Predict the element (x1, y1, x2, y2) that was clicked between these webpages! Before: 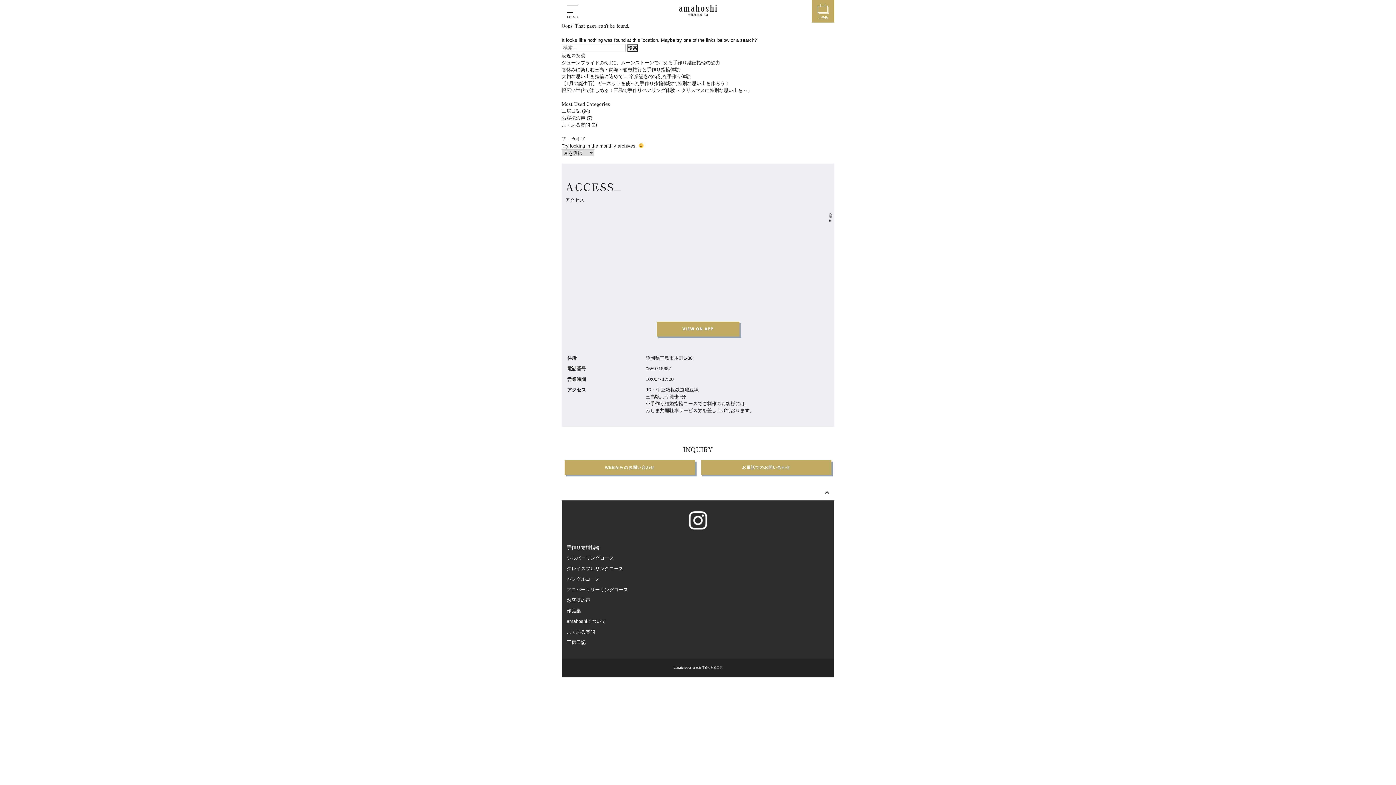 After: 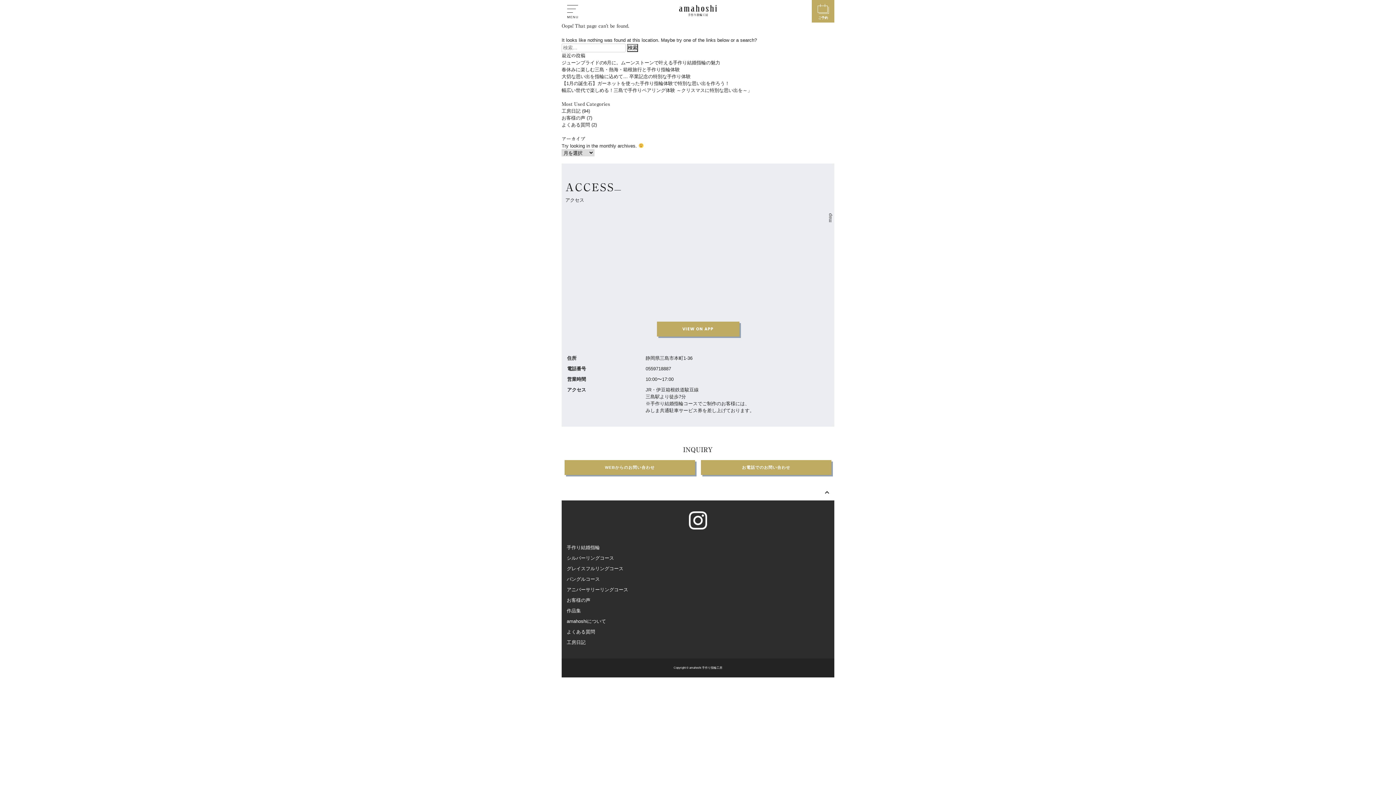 Action: bbox: (561, 574, 834, 584) label: バングルコース